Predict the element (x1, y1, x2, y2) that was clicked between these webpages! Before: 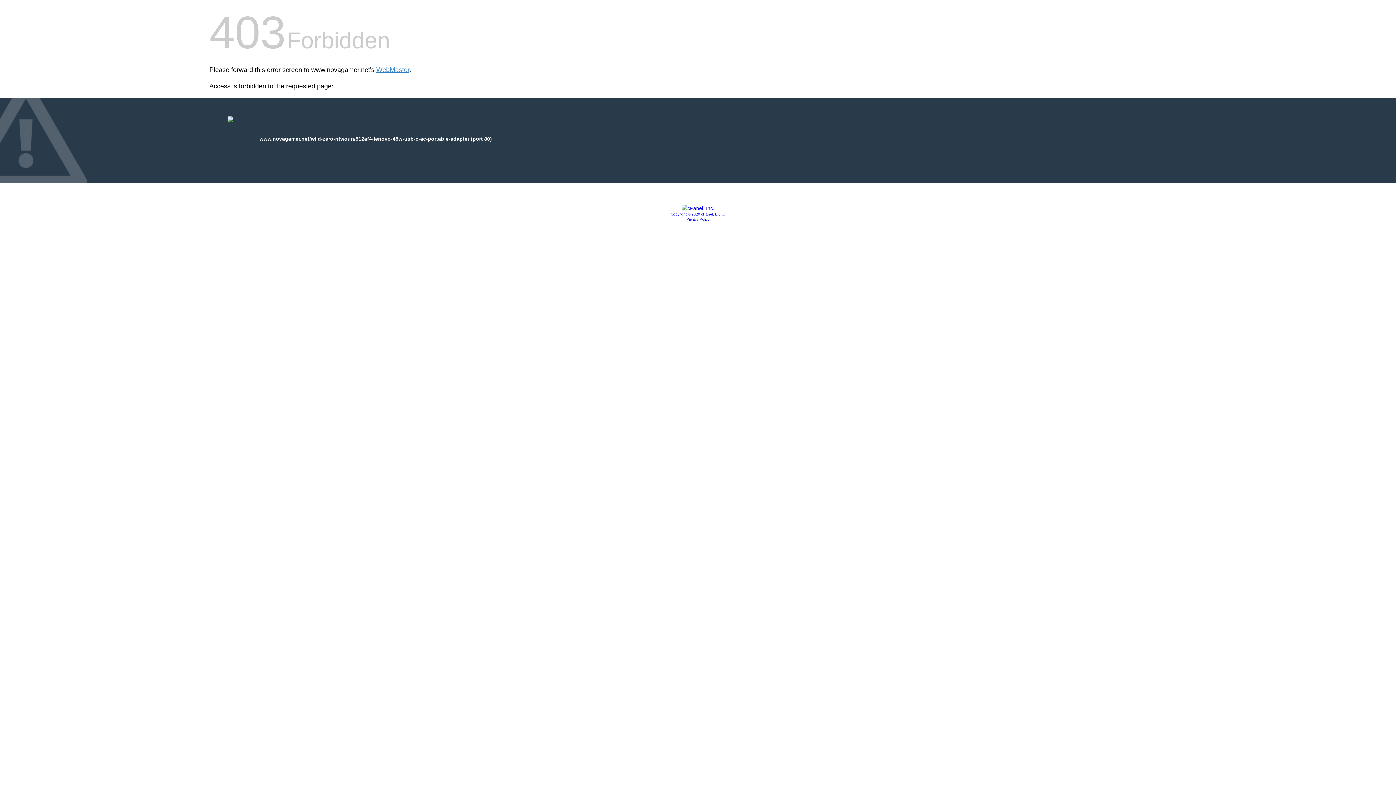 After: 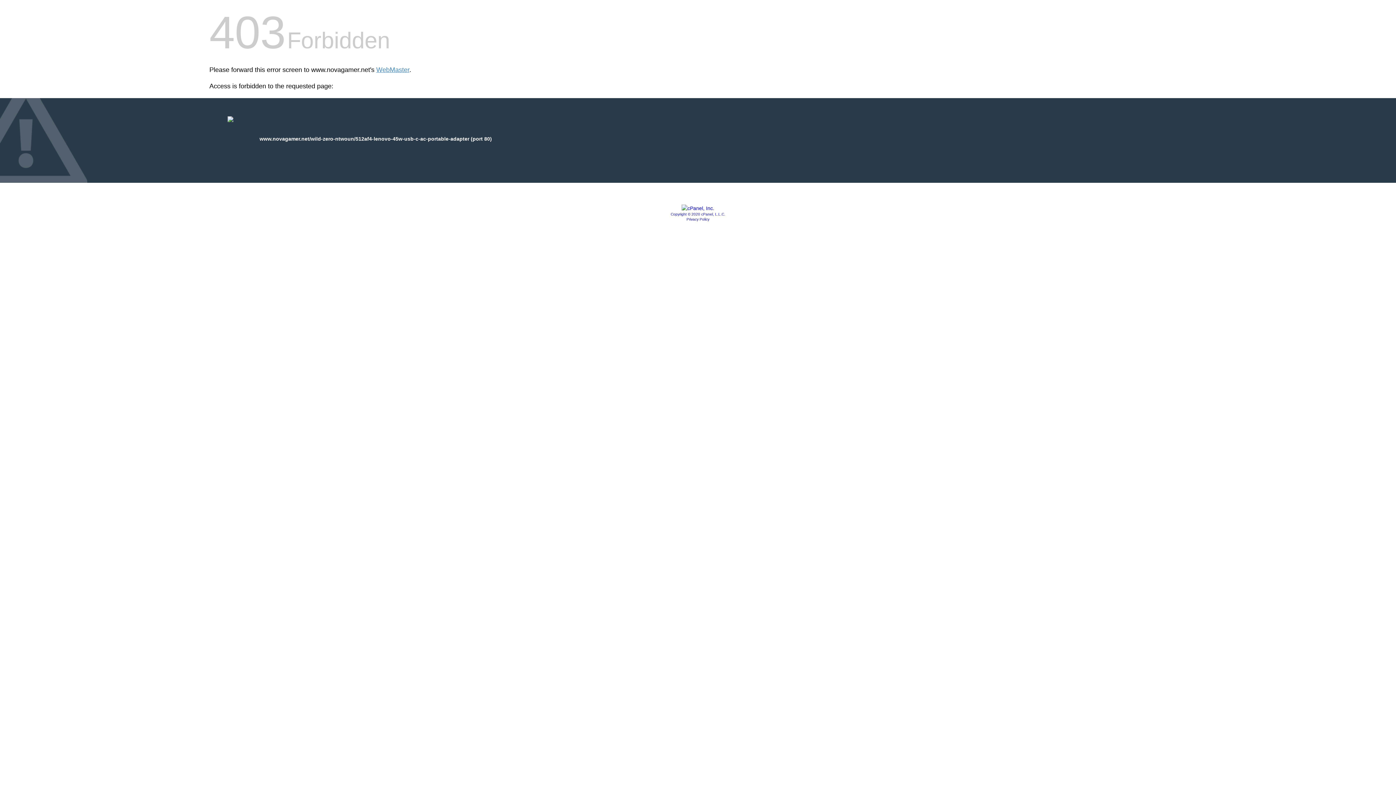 Action: bbox: (681, 205, 714, 211)